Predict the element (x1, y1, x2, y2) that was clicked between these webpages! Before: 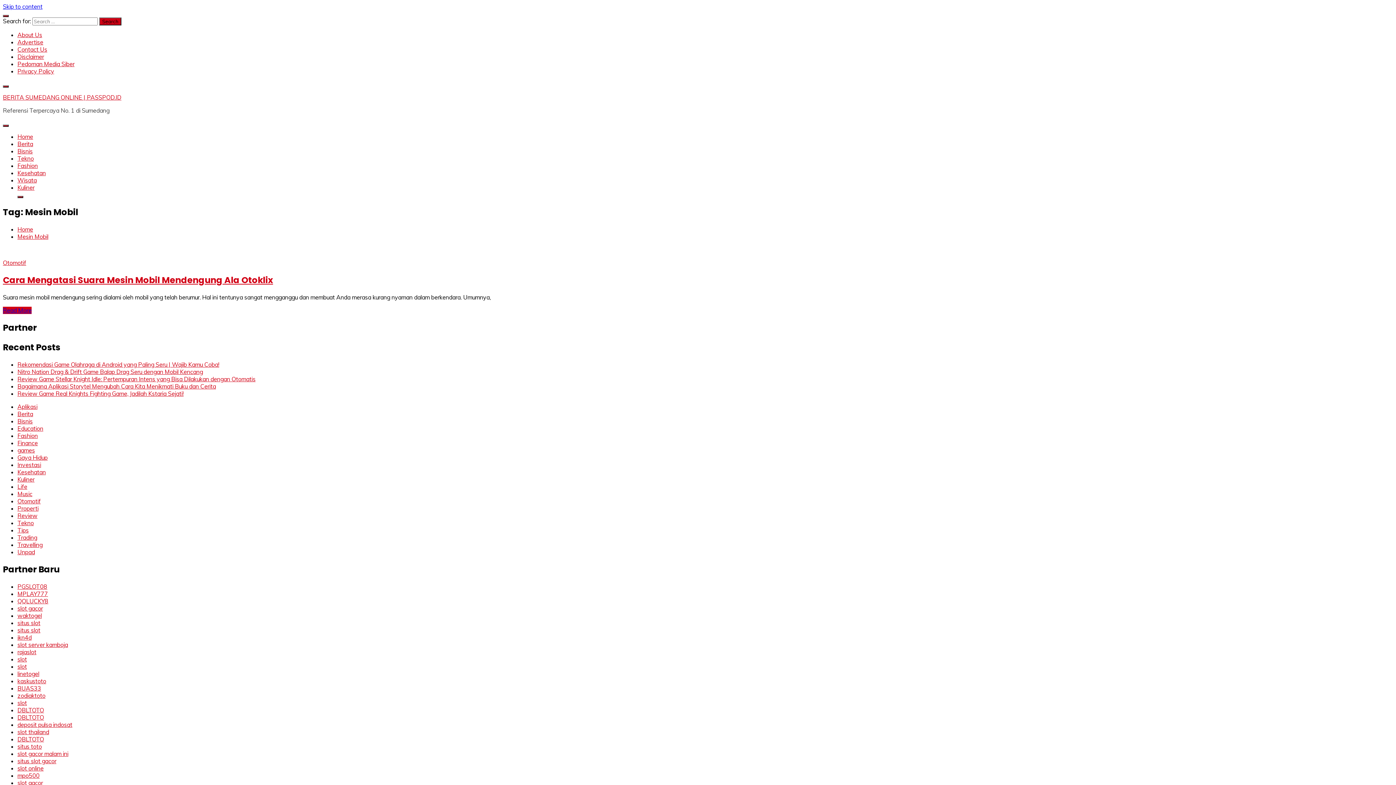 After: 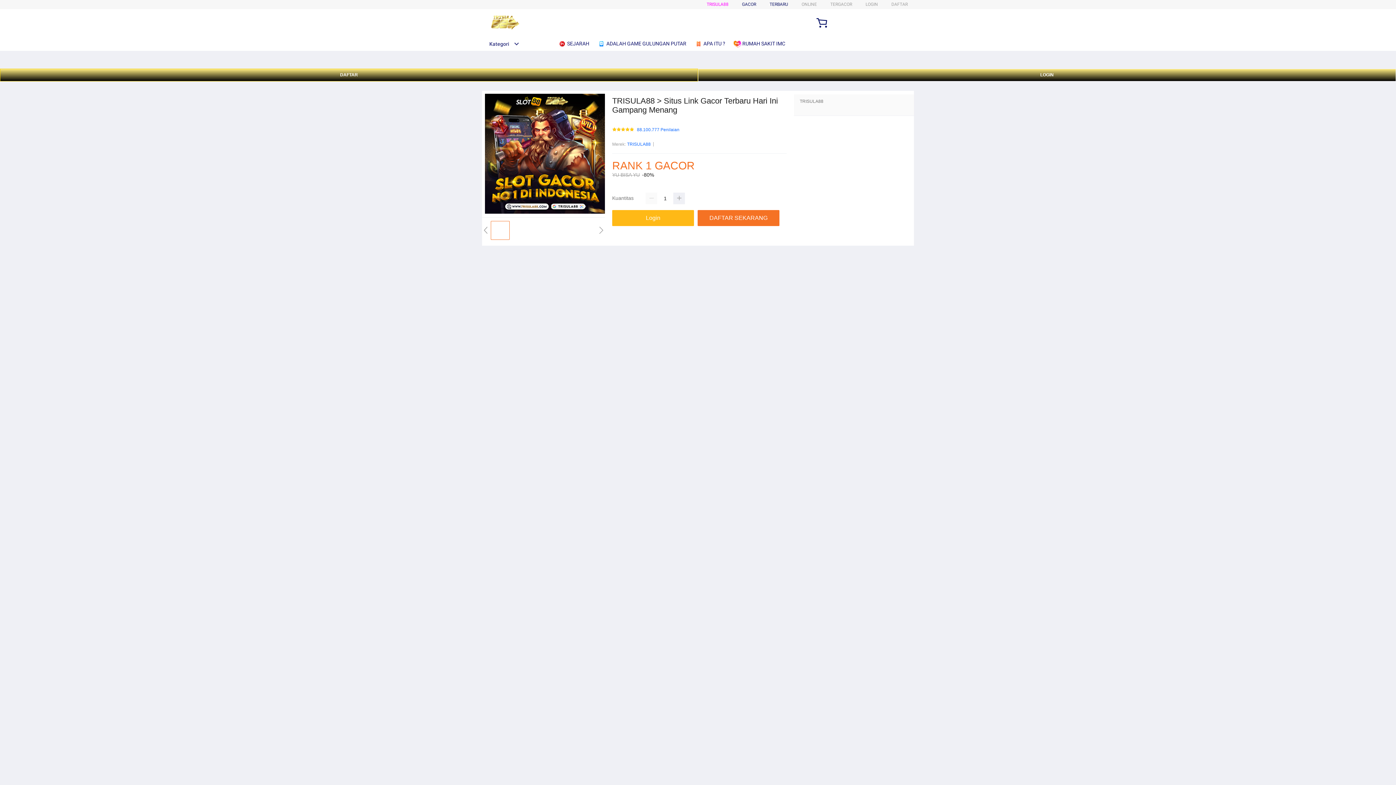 Action: label: slot bbox: (17, 663, 26, 670)